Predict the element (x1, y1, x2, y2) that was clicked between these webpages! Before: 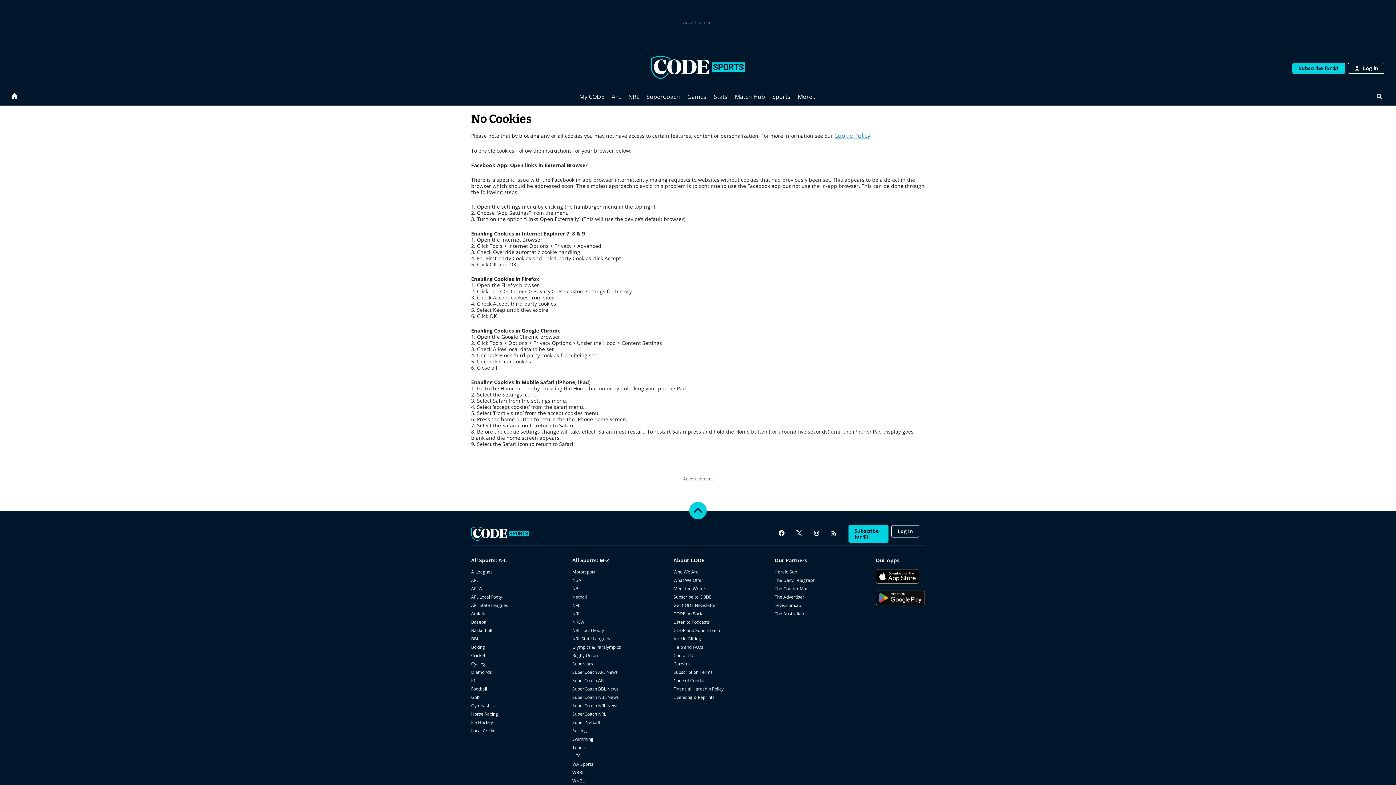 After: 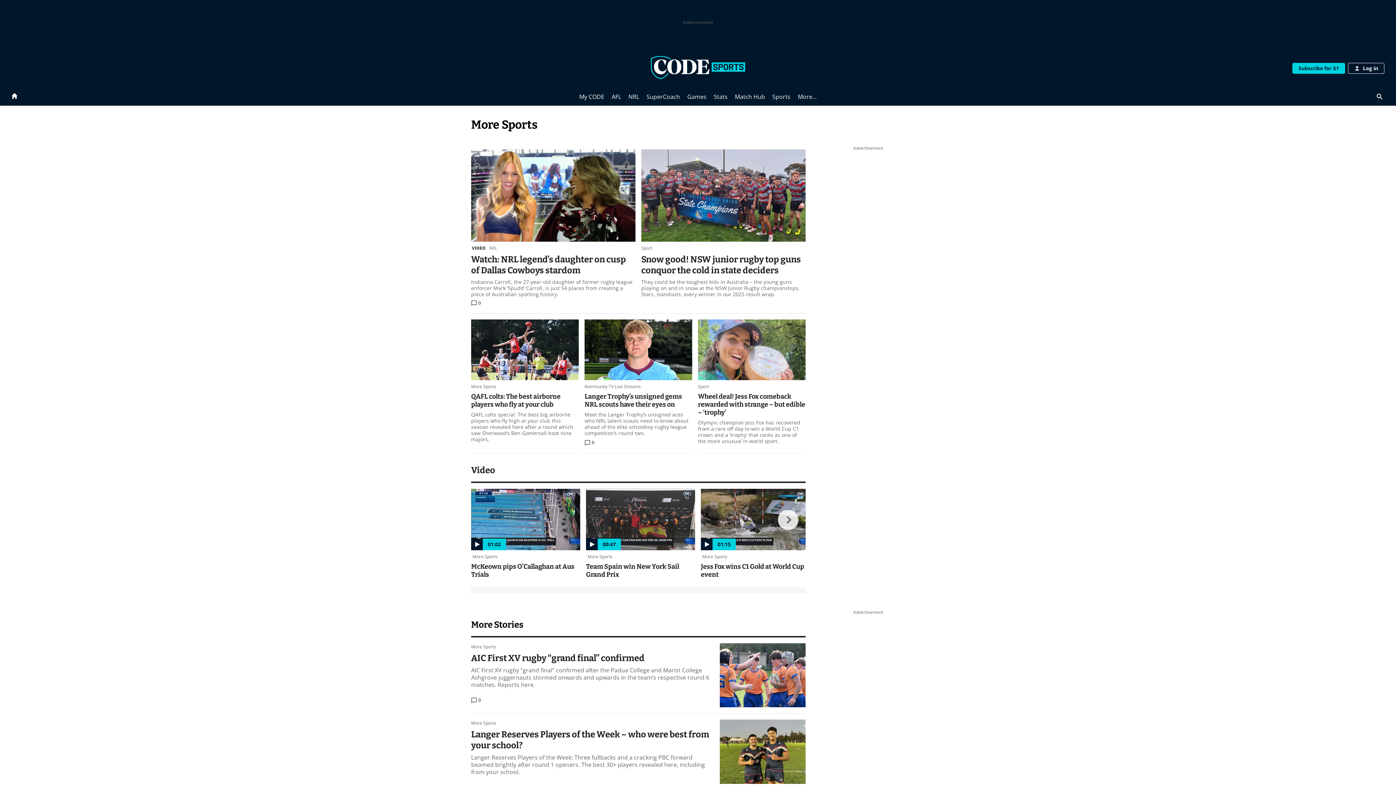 Action: bbox: (794, 88, 820, 105) label: More...